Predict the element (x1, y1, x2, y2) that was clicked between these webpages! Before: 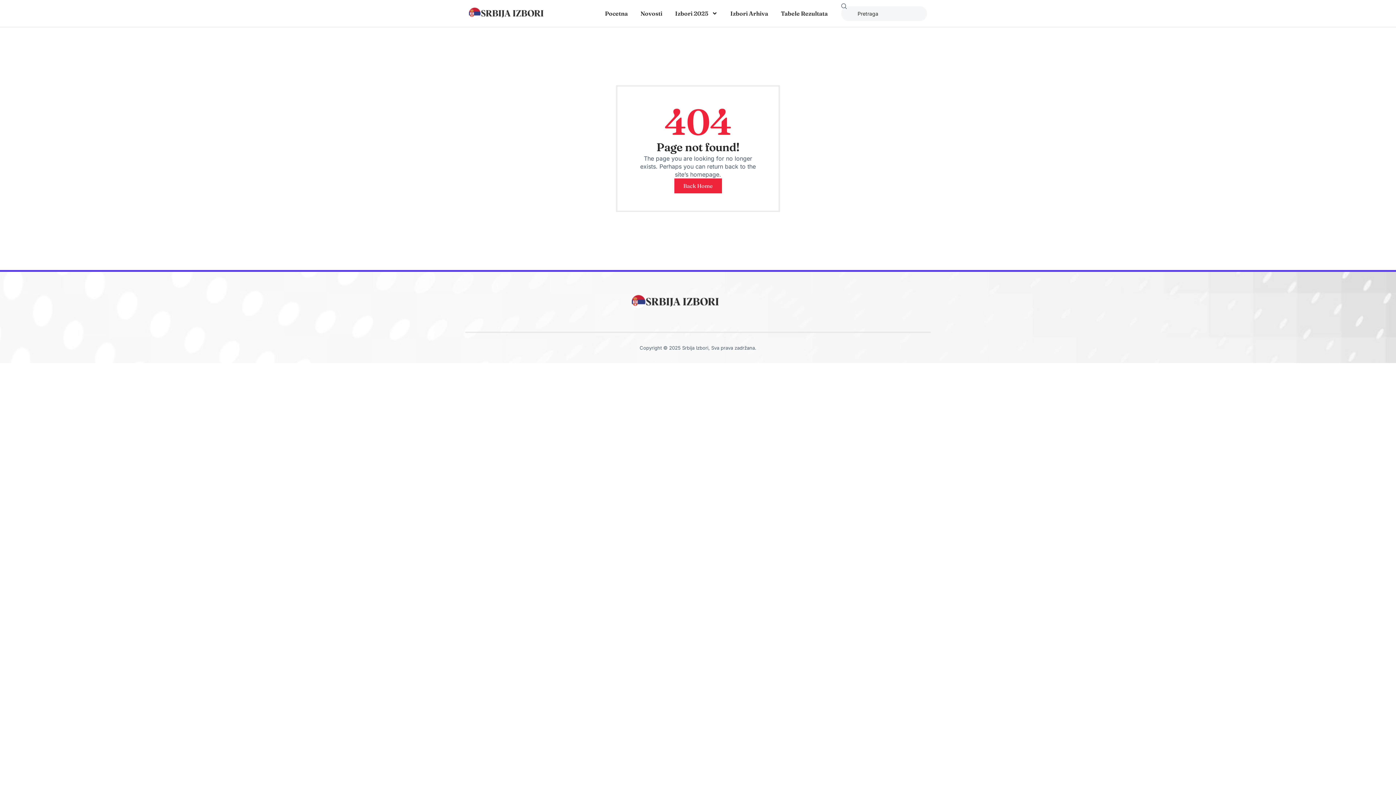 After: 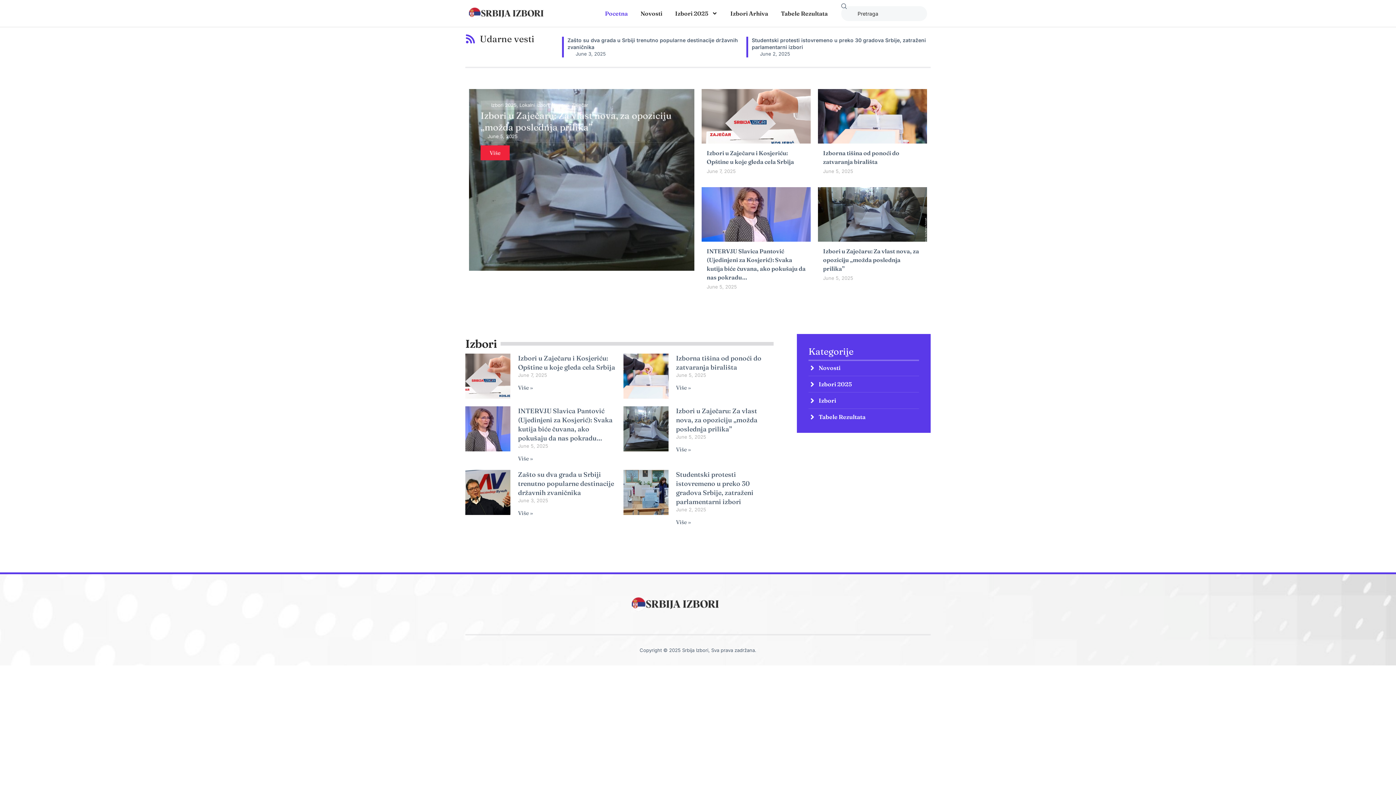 Action: bbox: (674, 178, 722, 193) label: Back Home